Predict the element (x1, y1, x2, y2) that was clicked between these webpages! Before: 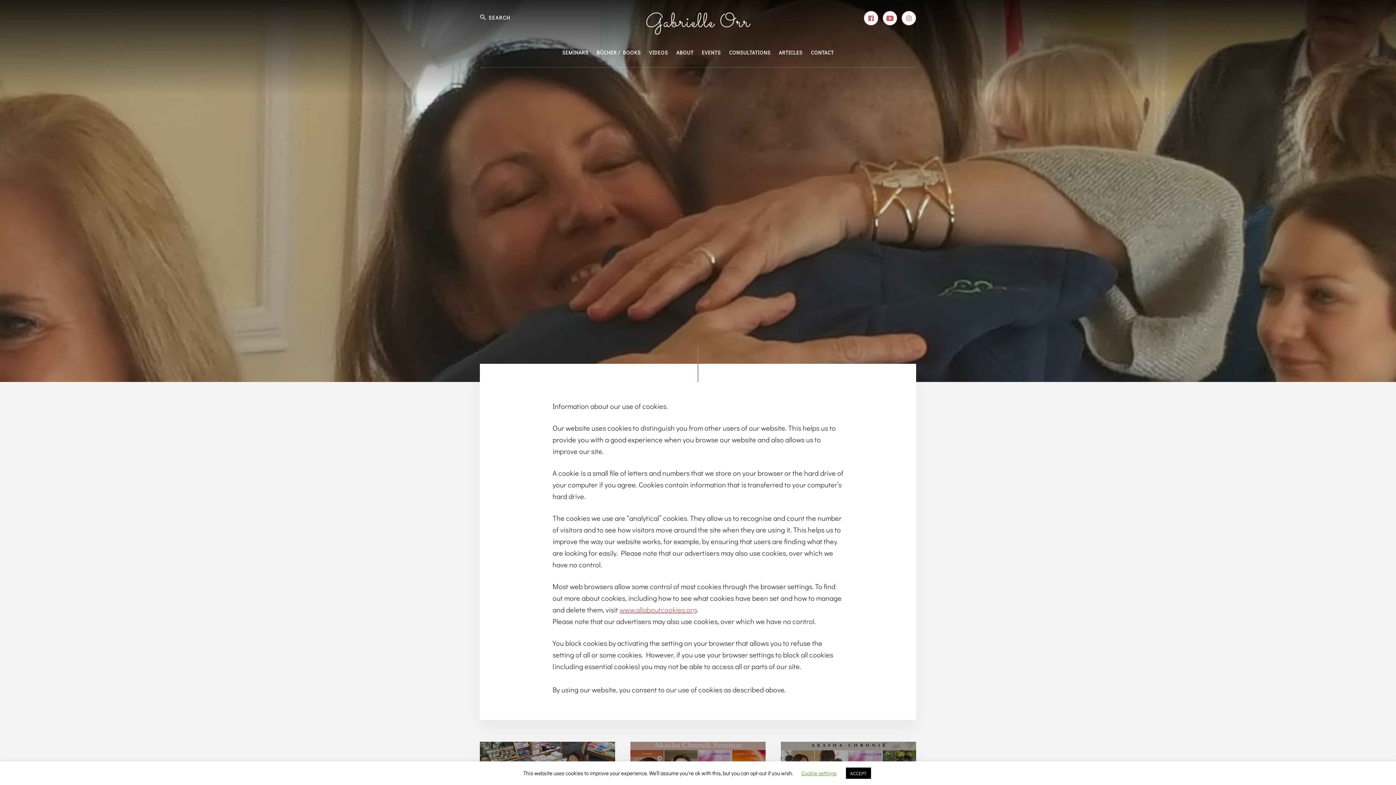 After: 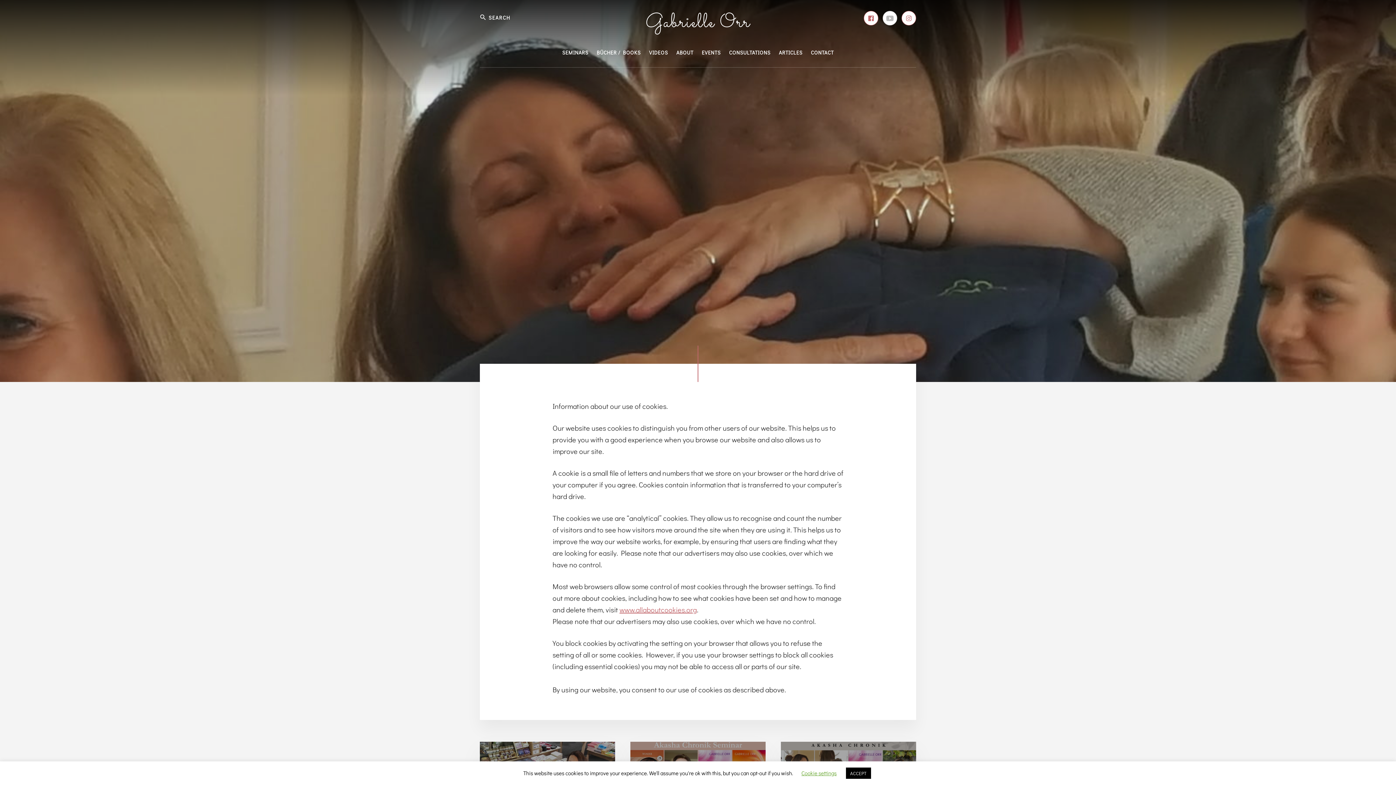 Action: bbox: (882, 10, 897, 25)